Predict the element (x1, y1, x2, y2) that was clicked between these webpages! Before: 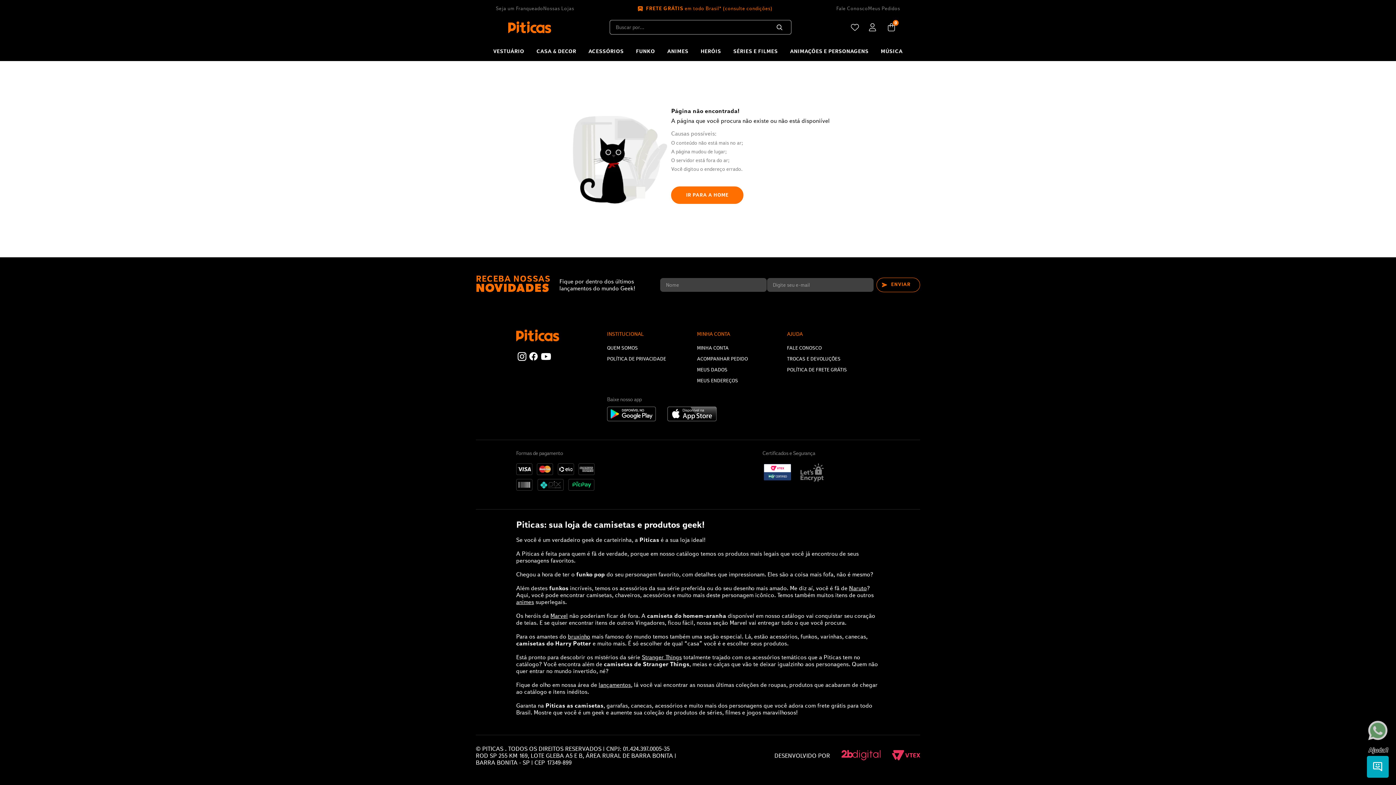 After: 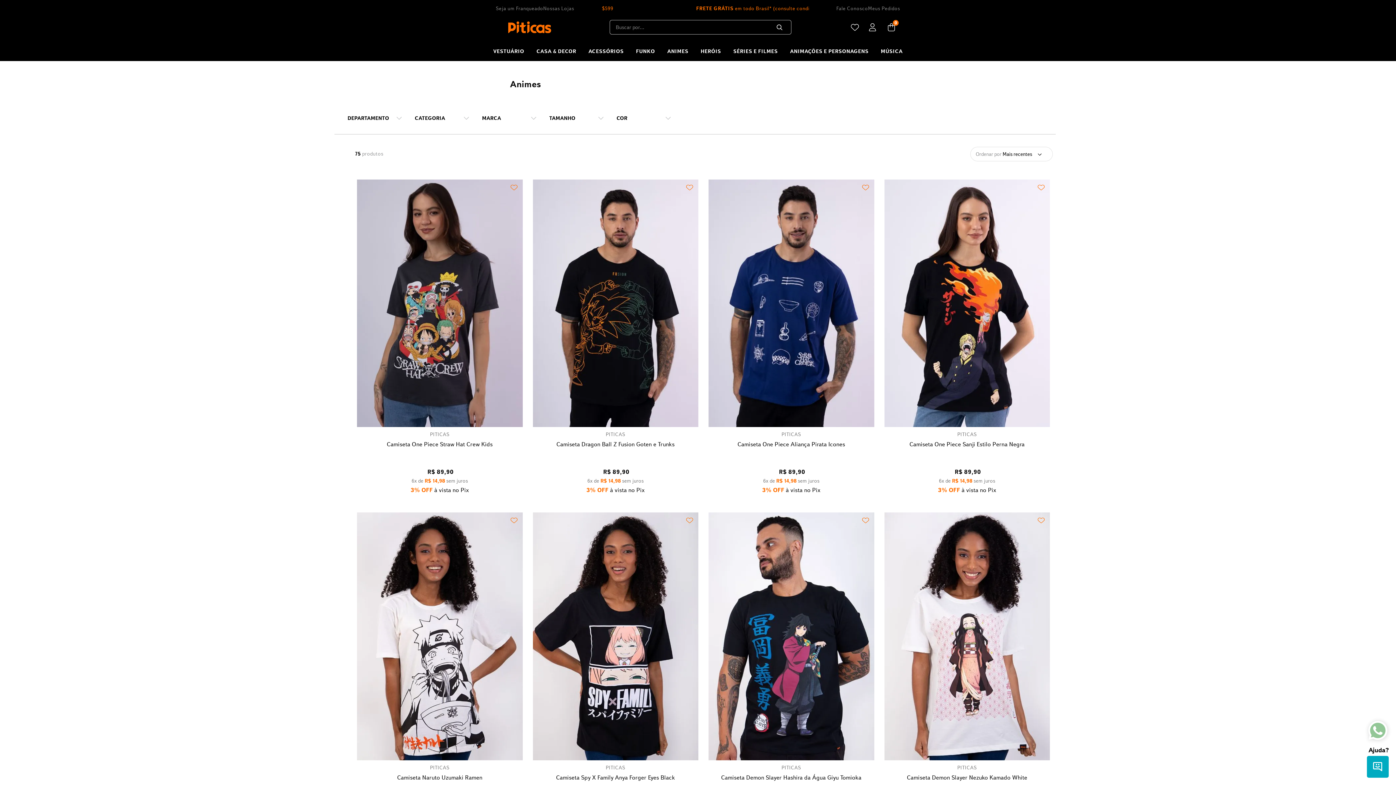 Action: label: animes bbox: (516, 598, 534, 605)